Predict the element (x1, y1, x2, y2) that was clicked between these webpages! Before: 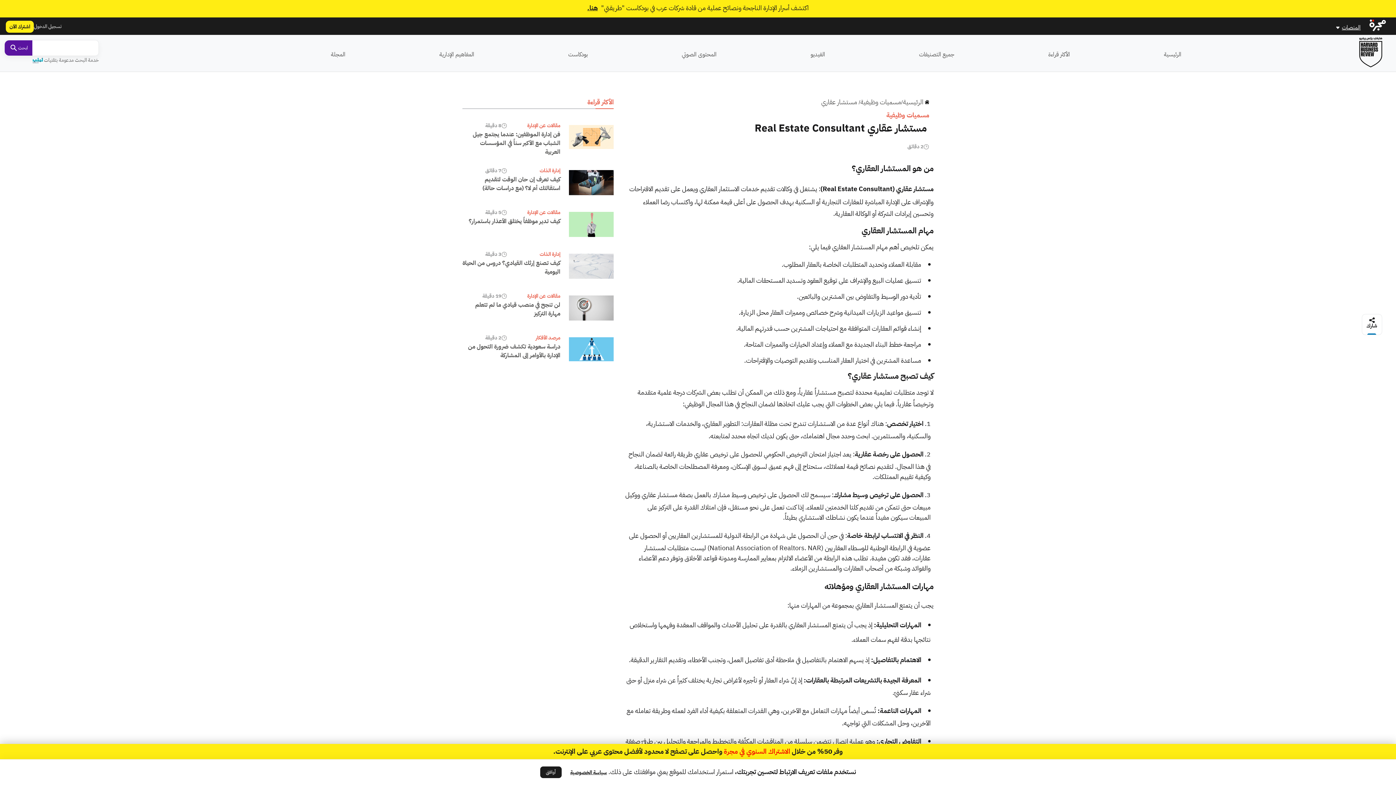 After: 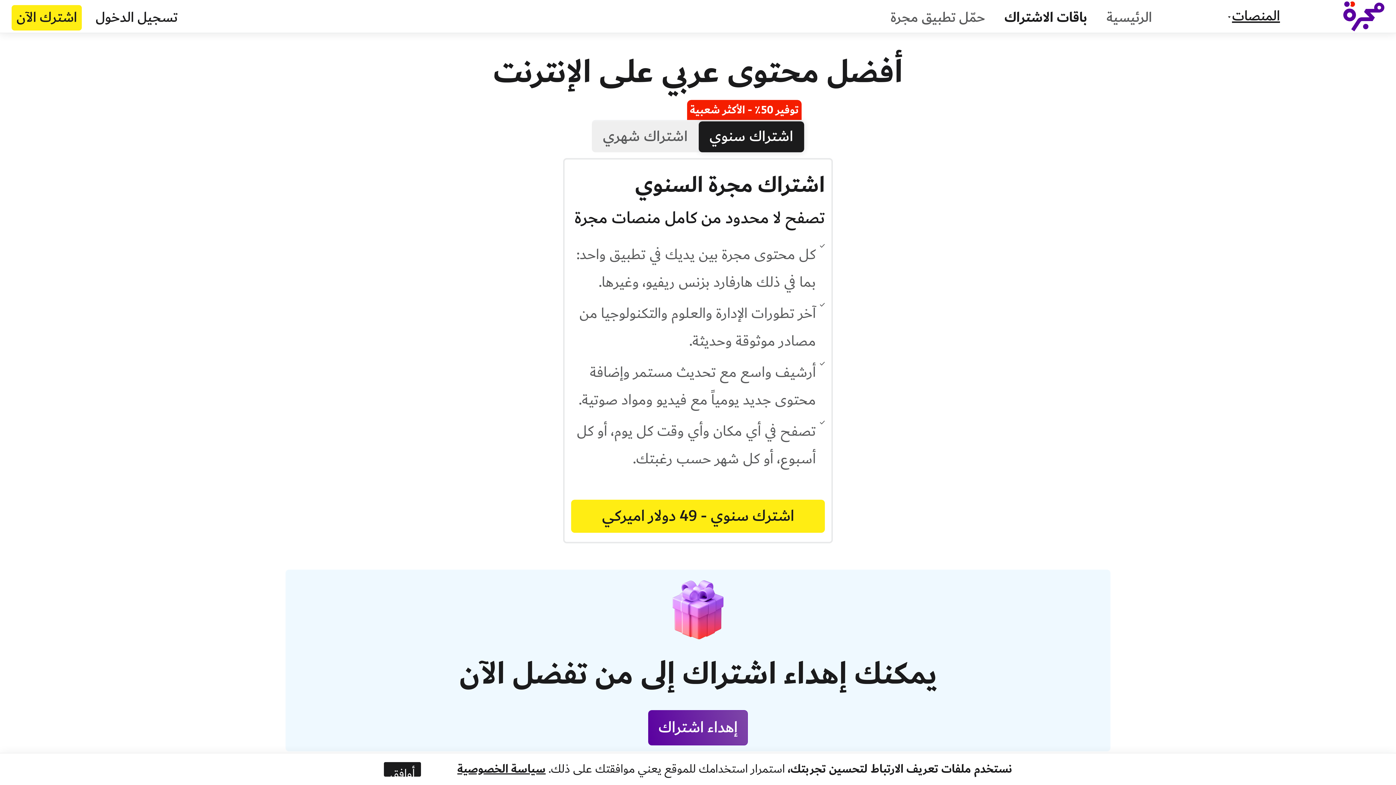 Action: bbox: (5, 20, 33, 32) label: اشترك الآن